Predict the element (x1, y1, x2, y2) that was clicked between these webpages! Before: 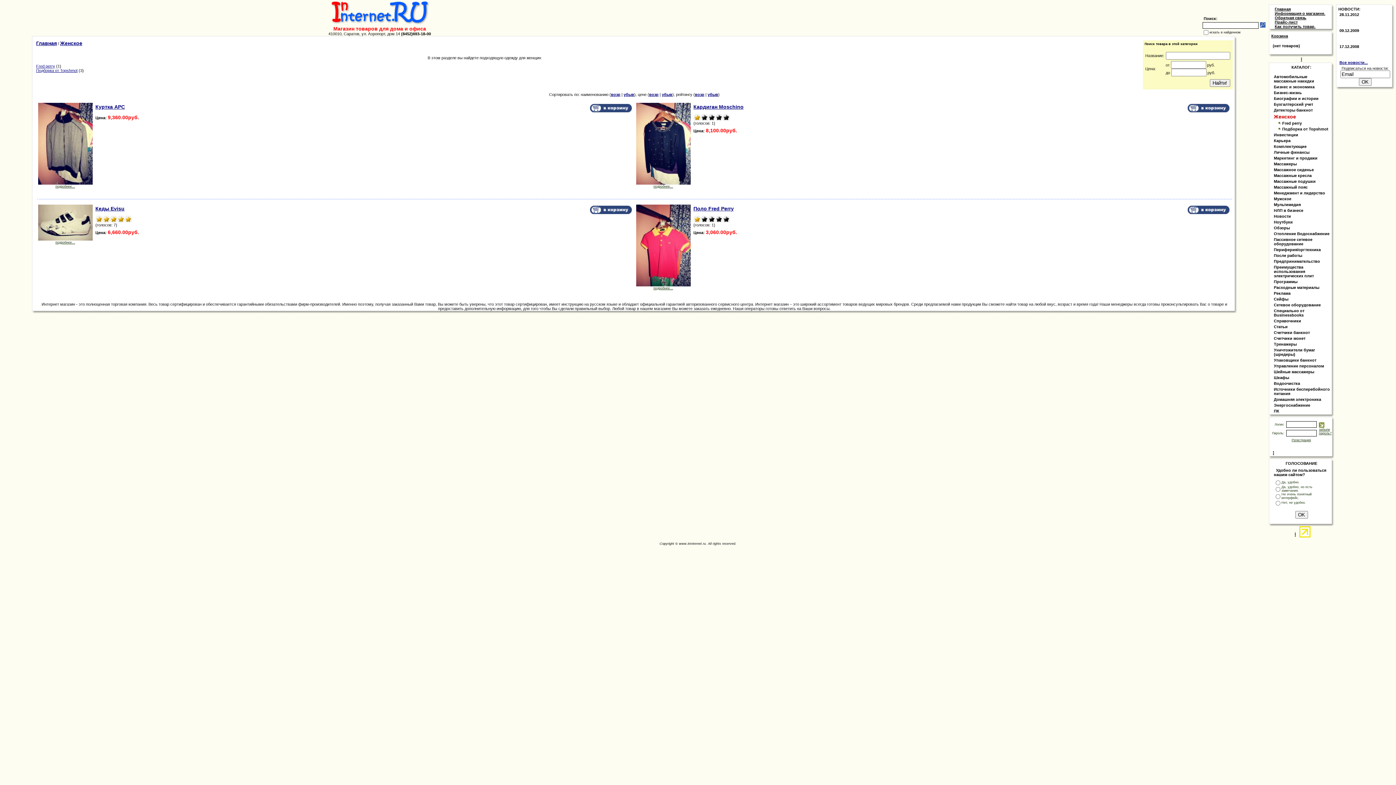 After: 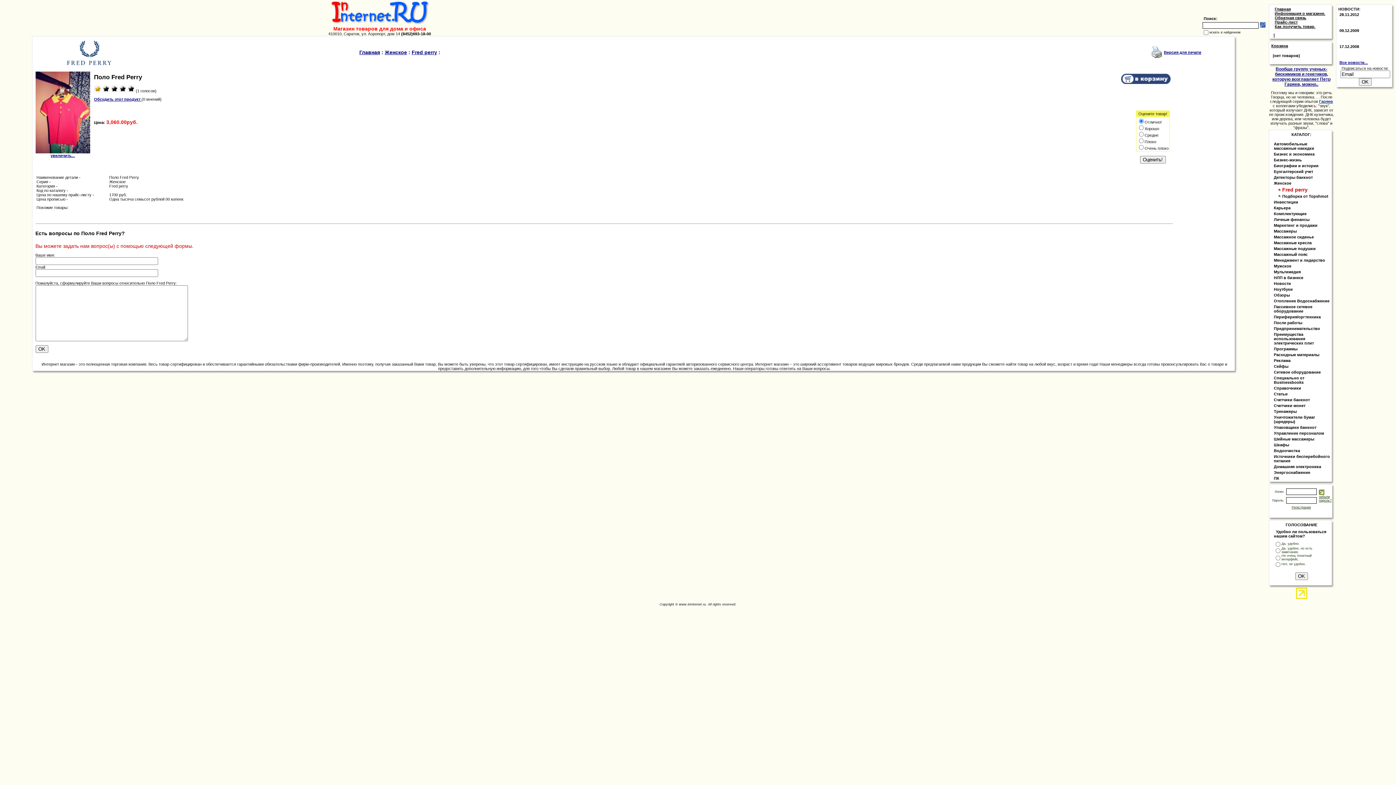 Action: label: Поло Fred Perry bbox: (693, 205, 734, 211)